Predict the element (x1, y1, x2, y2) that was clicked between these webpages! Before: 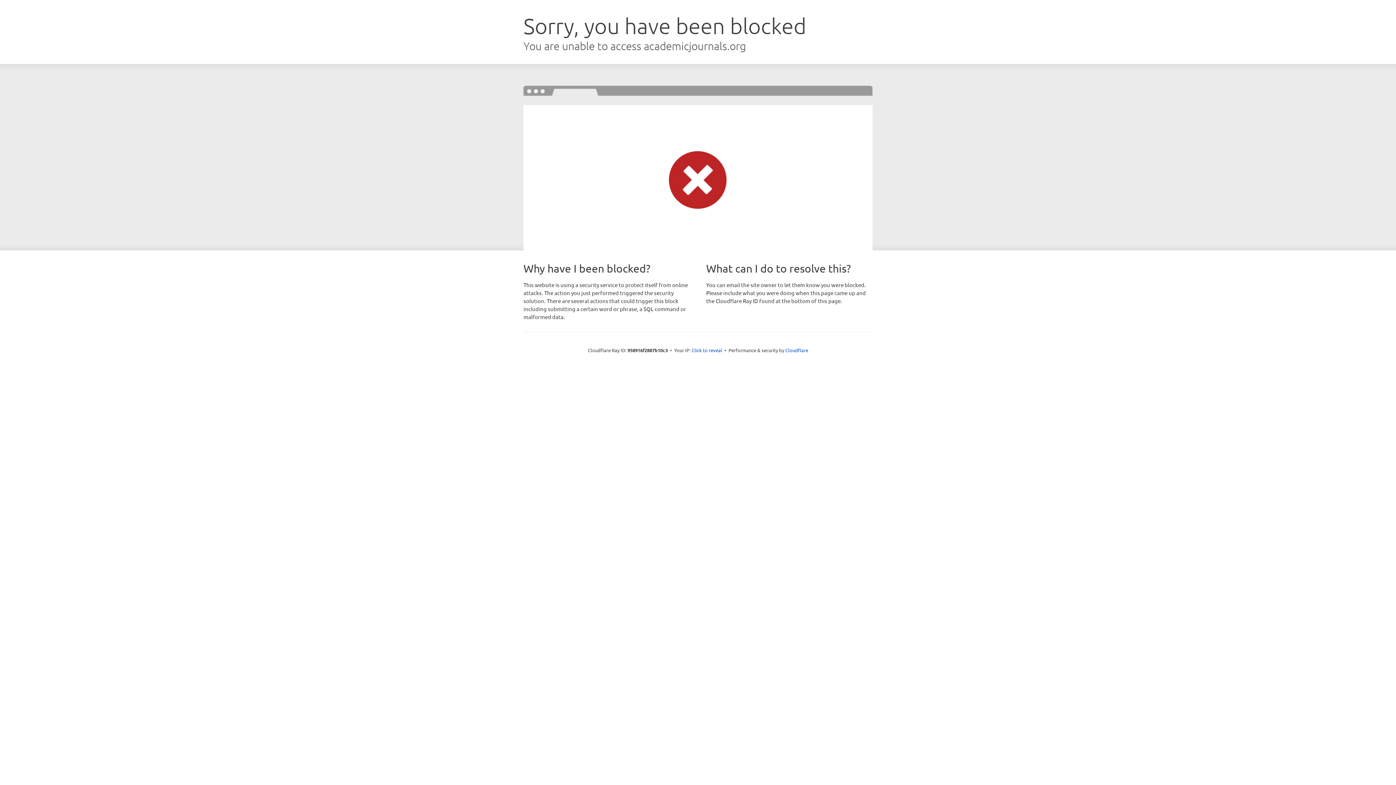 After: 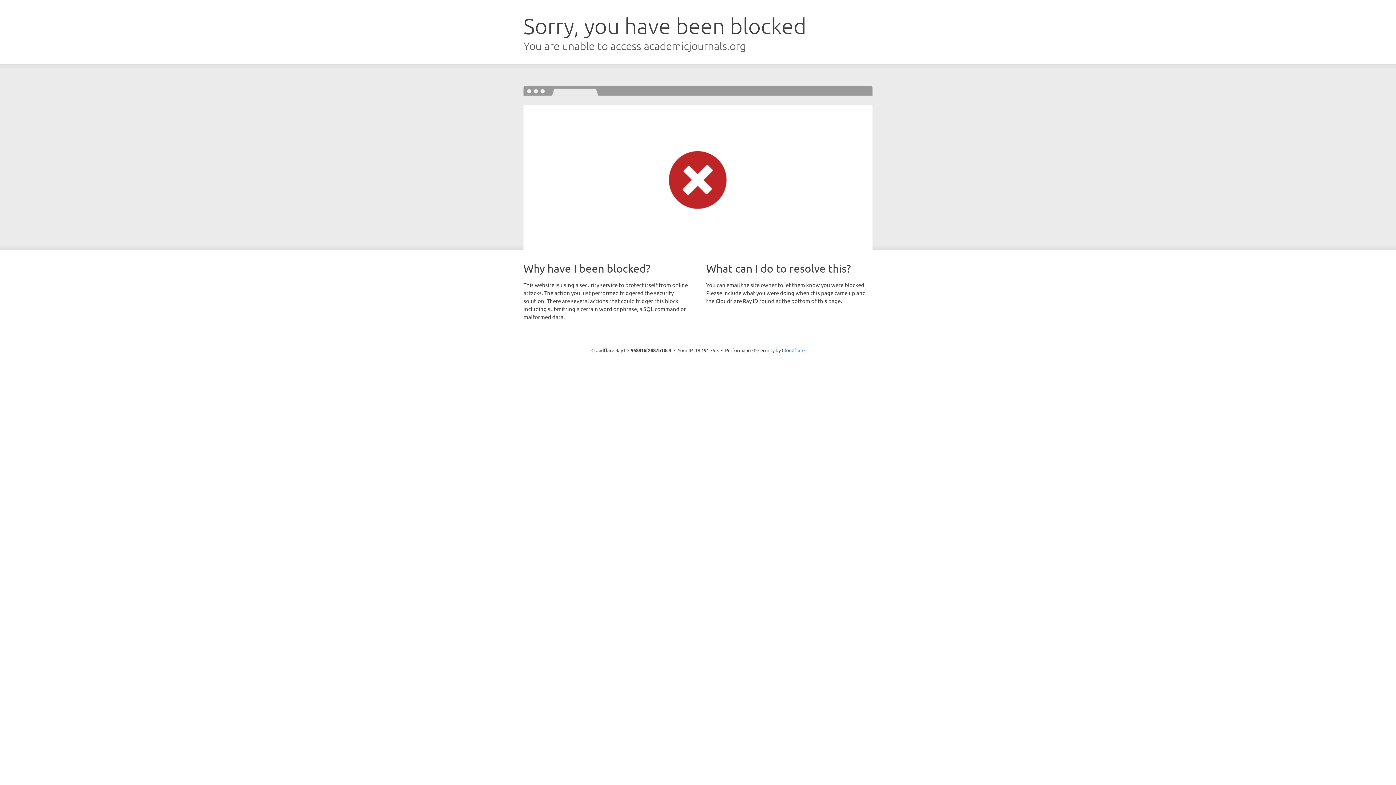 Action: bbox: (691, 346, 722, 353) label: Click to reveal